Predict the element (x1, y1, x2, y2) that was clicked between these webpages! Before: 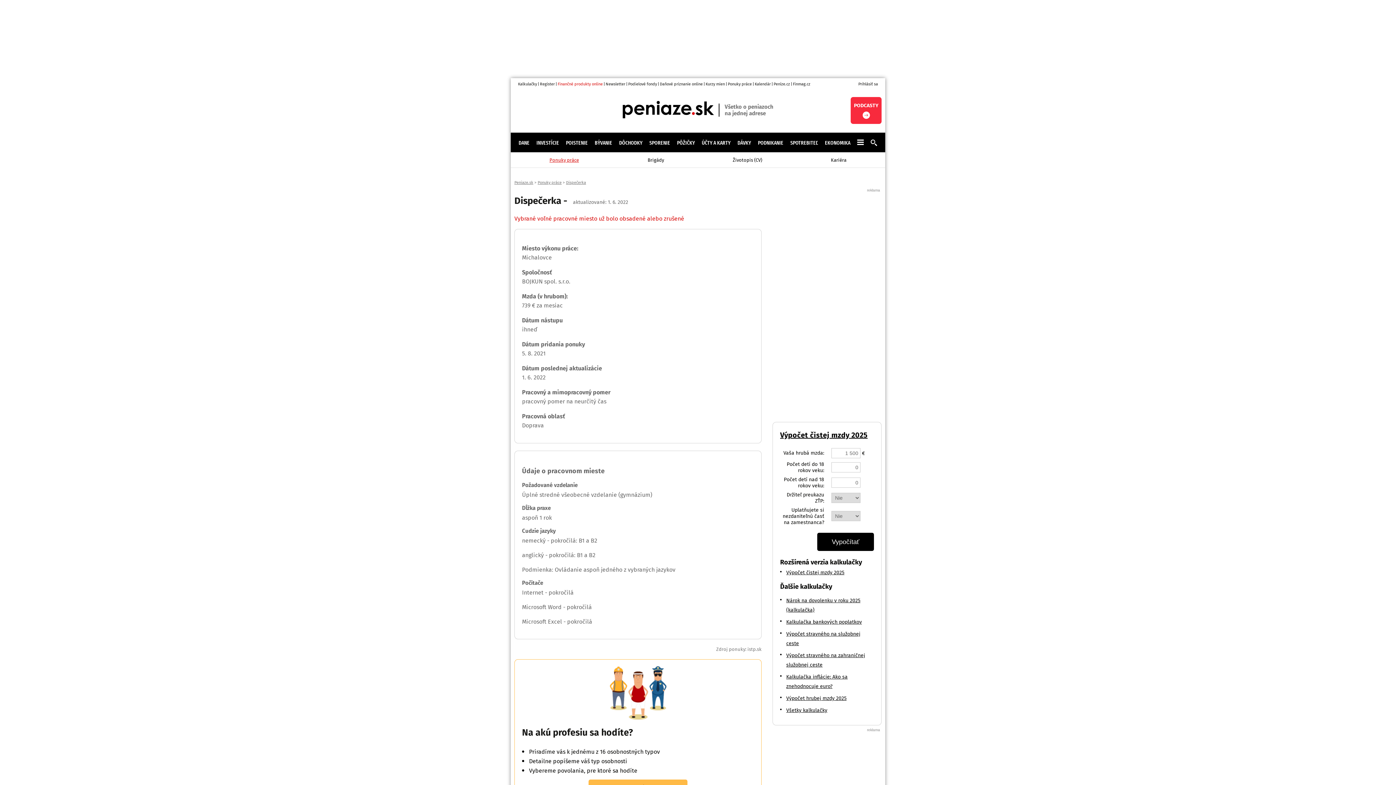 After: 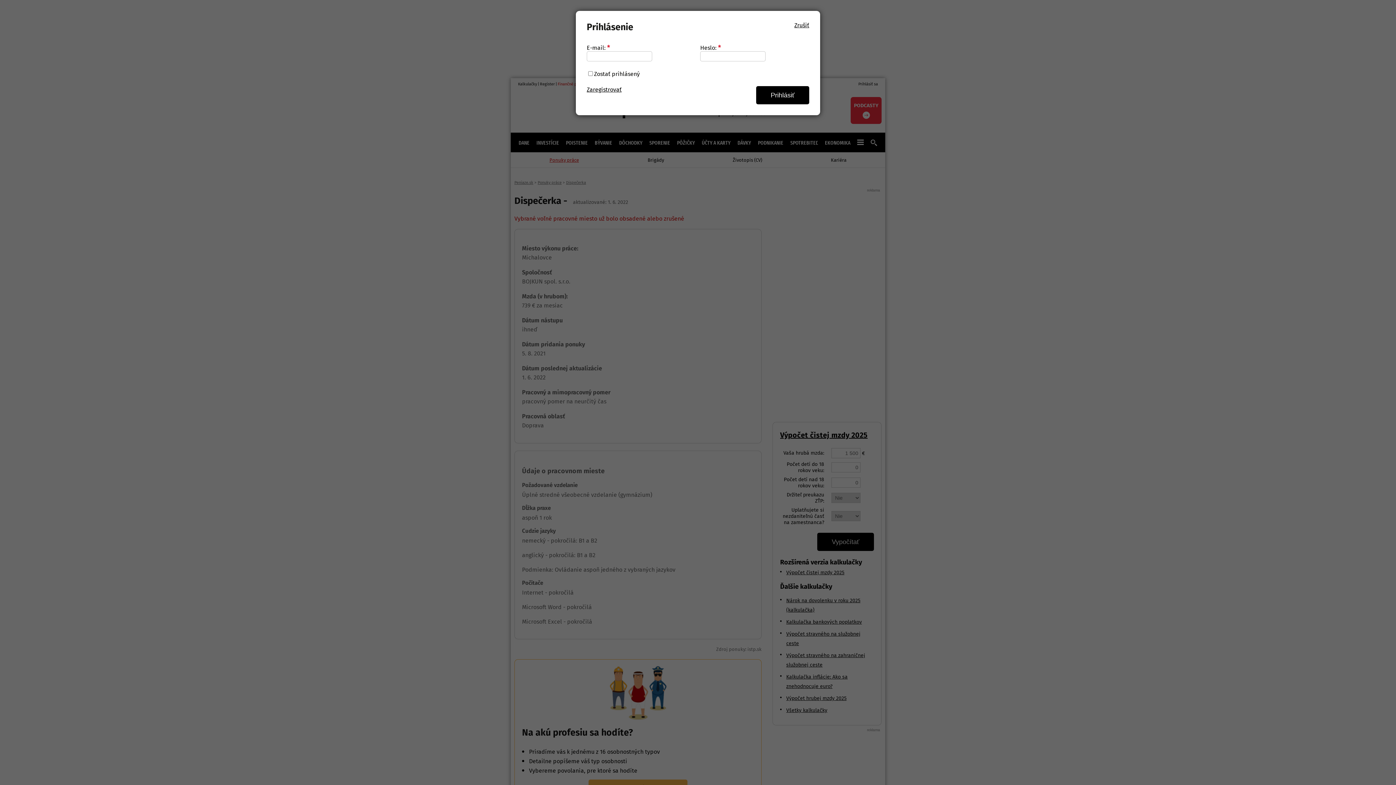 Action: label: Prihlásiť sa bbox: (858, 81, 878, 86)